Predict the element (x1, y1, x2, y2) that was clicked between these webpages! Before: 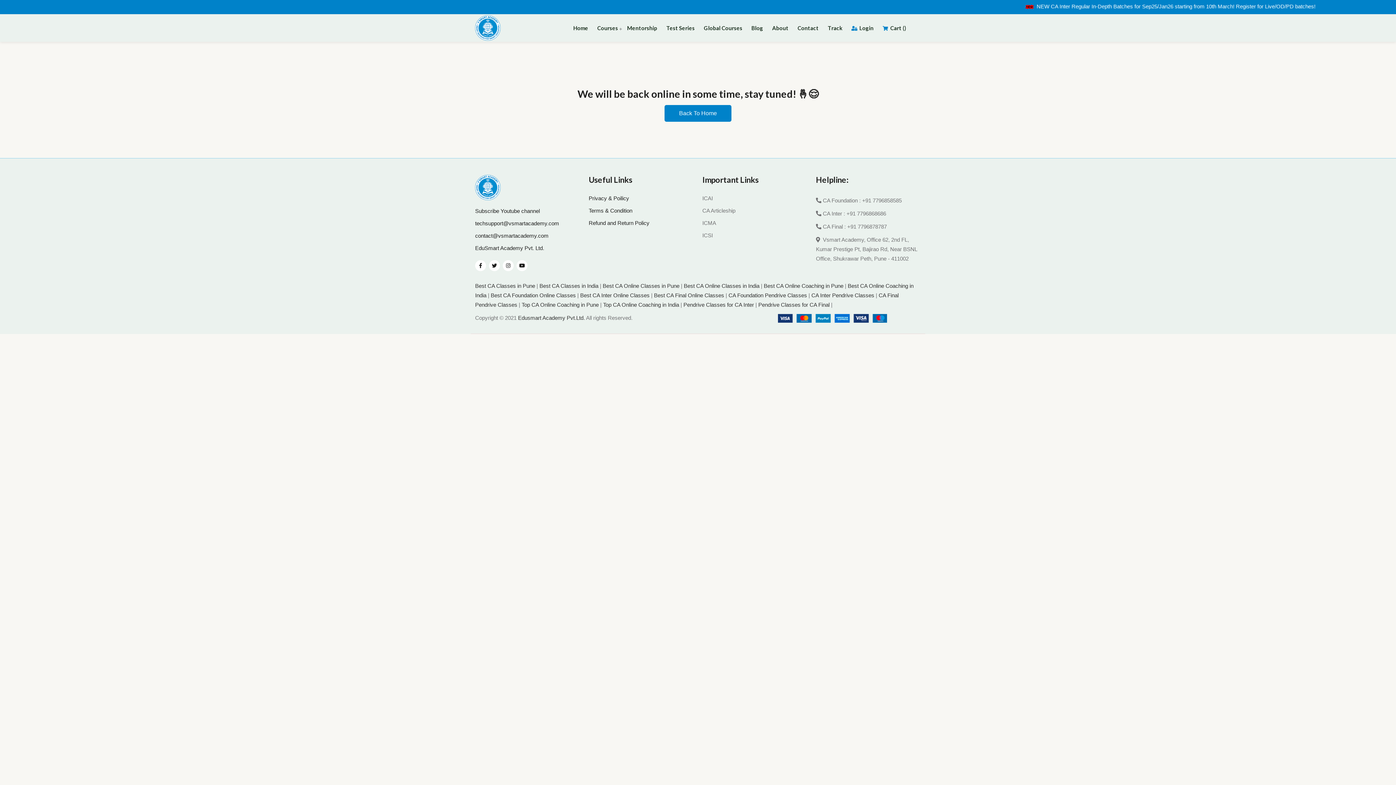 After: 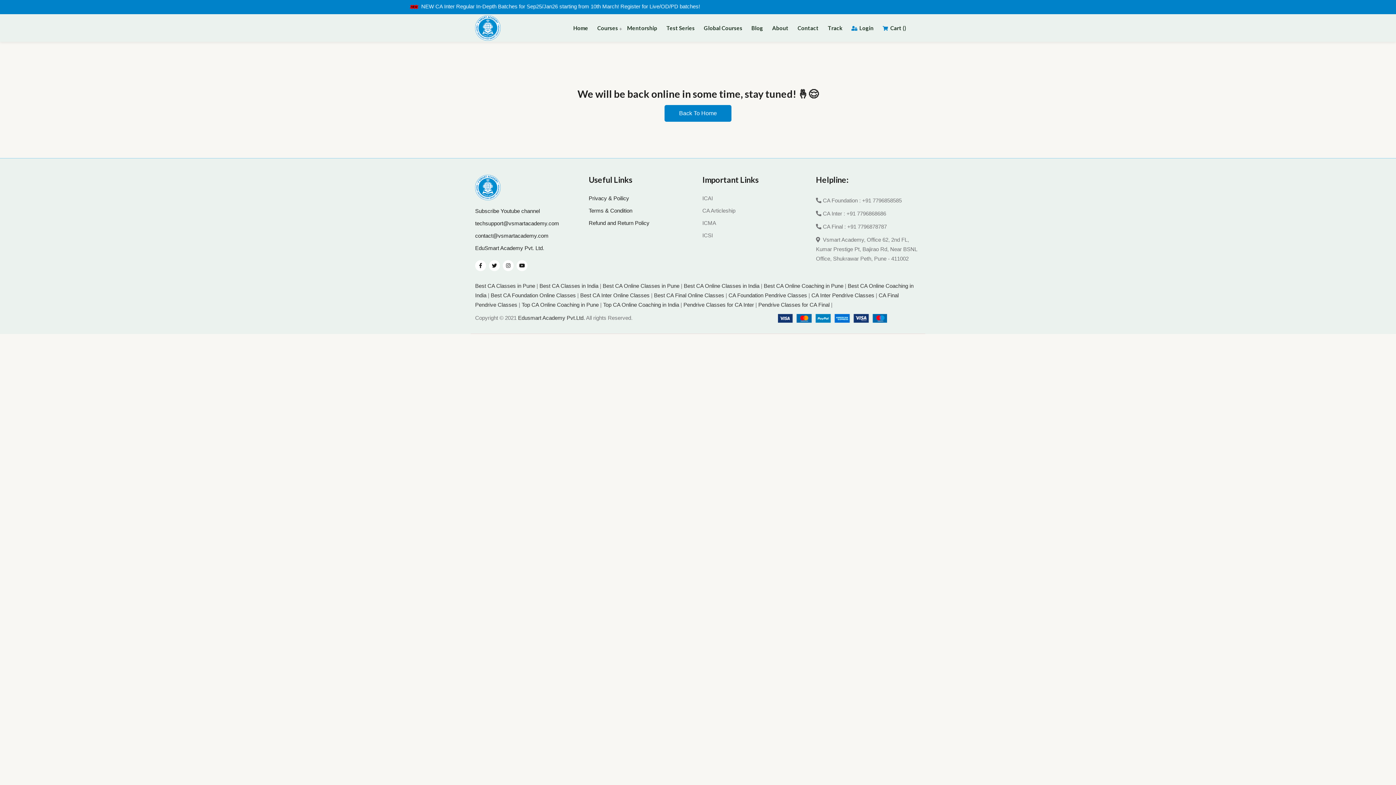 Action: bbox: (702, 220, 716, 226) label: ICMA